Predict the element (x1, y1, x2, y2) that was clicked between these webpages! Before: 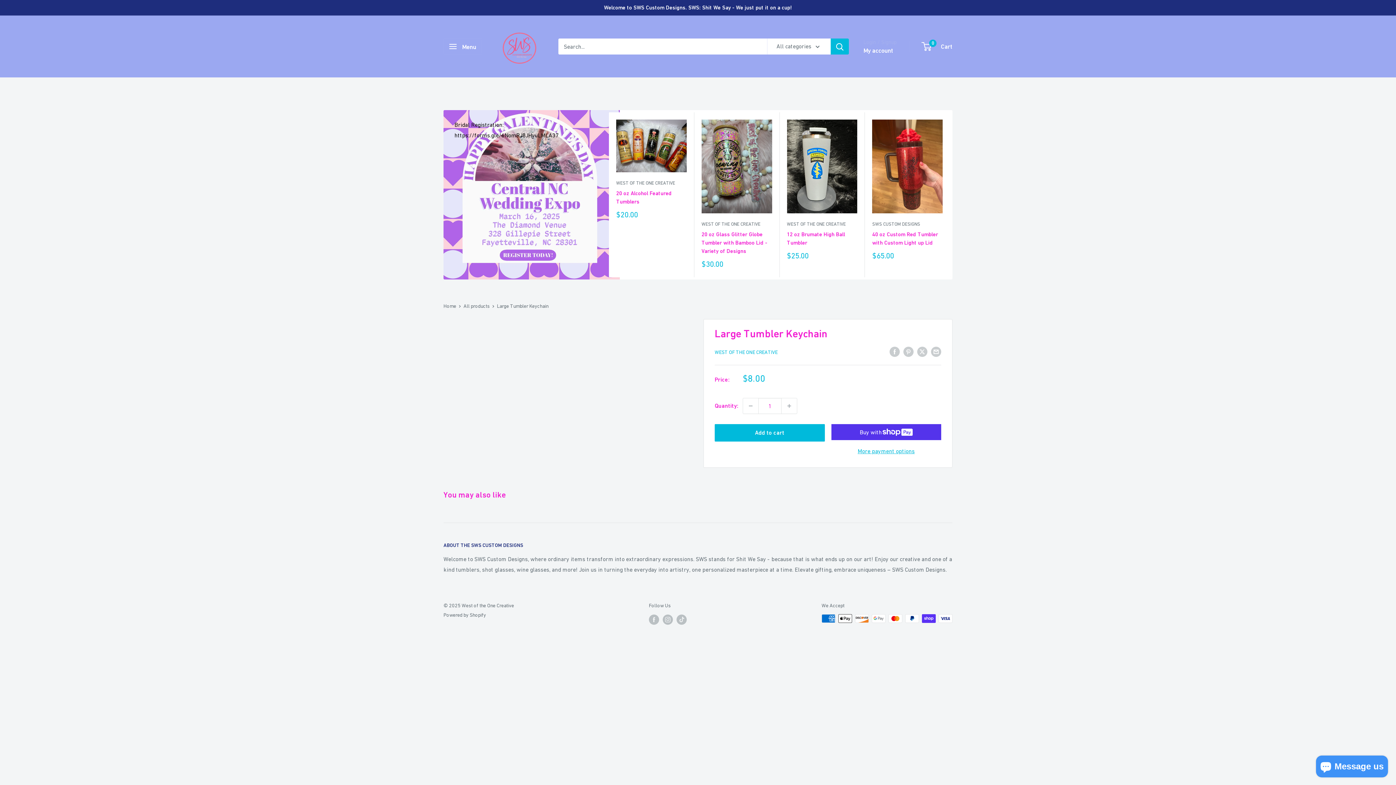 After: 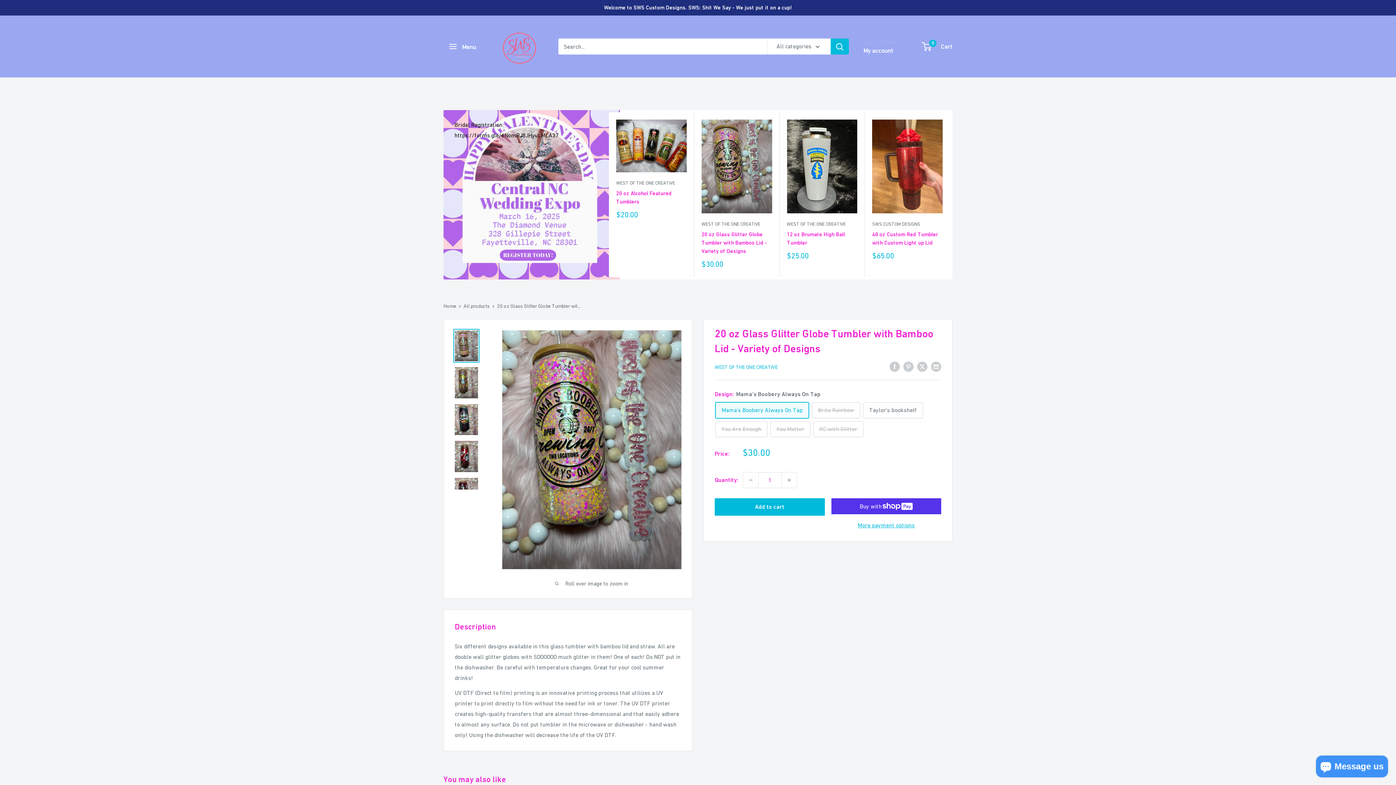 Action: bbox: (701, 119, 772, 213)